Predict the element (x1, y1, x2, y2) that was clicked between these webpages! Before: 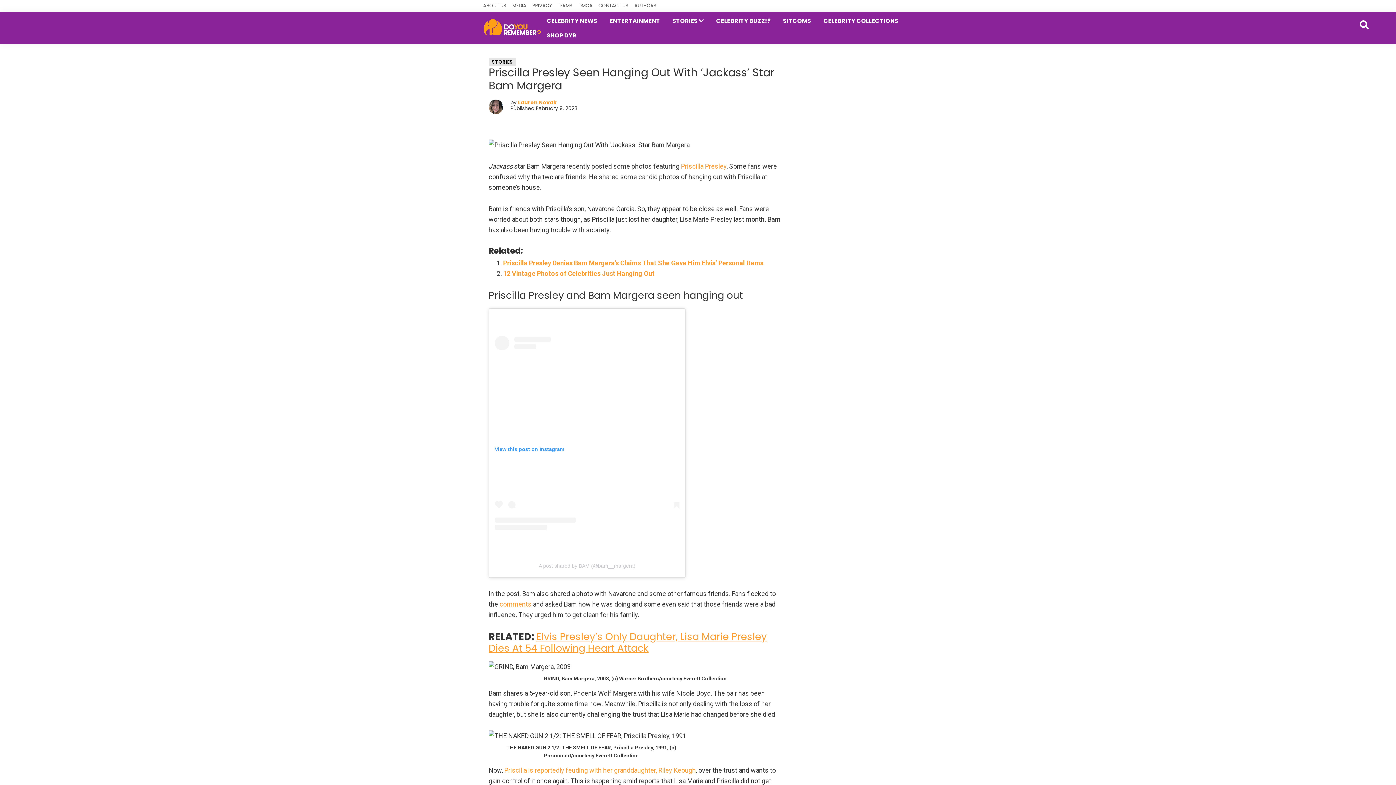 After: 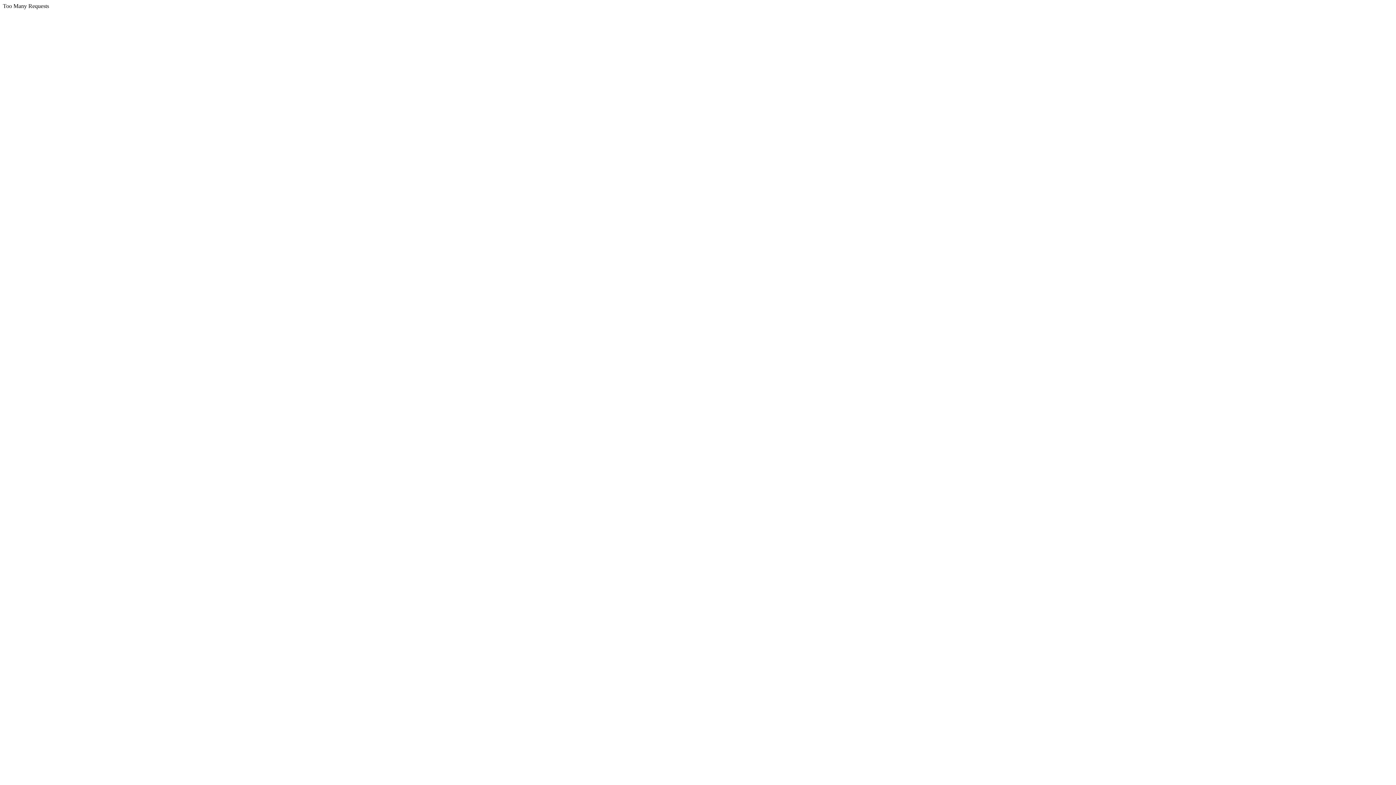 Action: label: STORIES  bbox: (667, 13, 709, 28)